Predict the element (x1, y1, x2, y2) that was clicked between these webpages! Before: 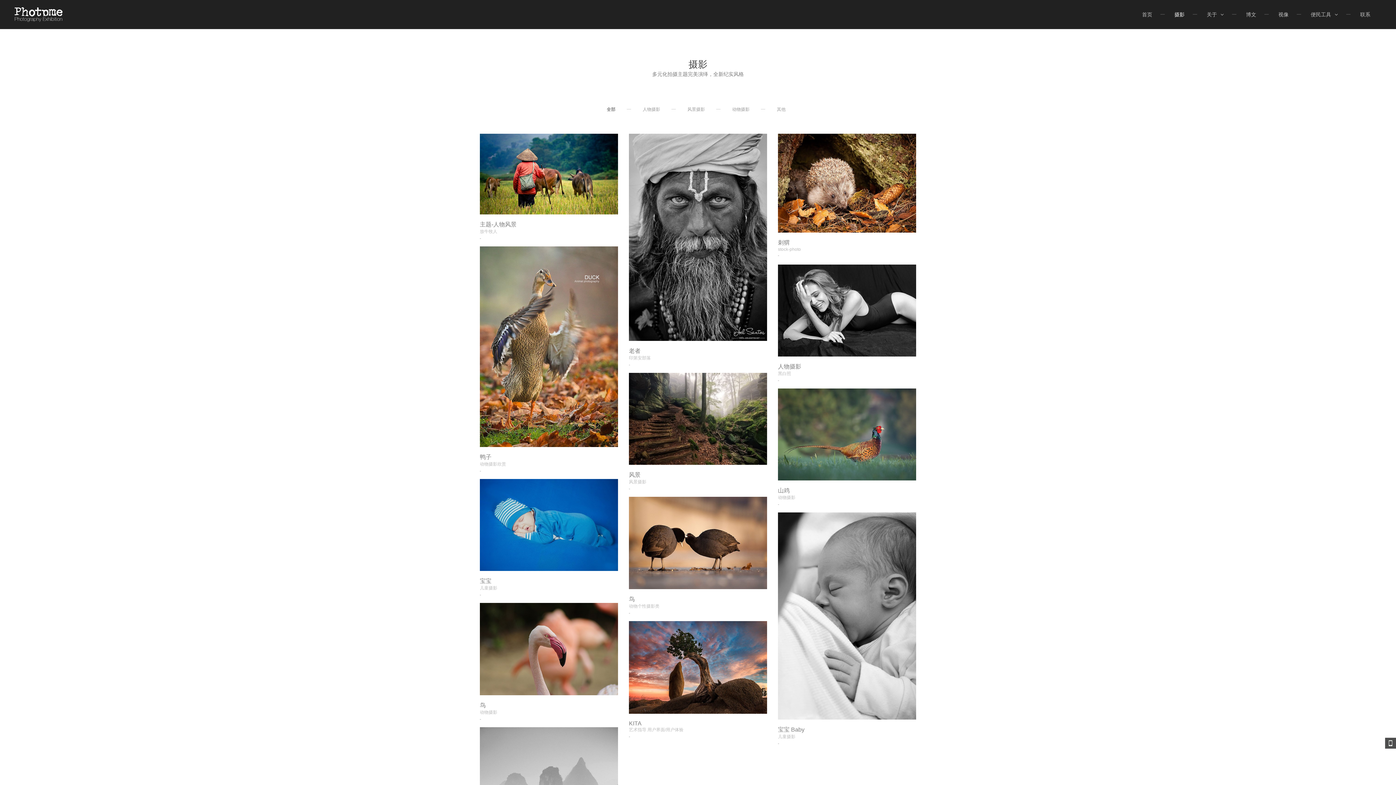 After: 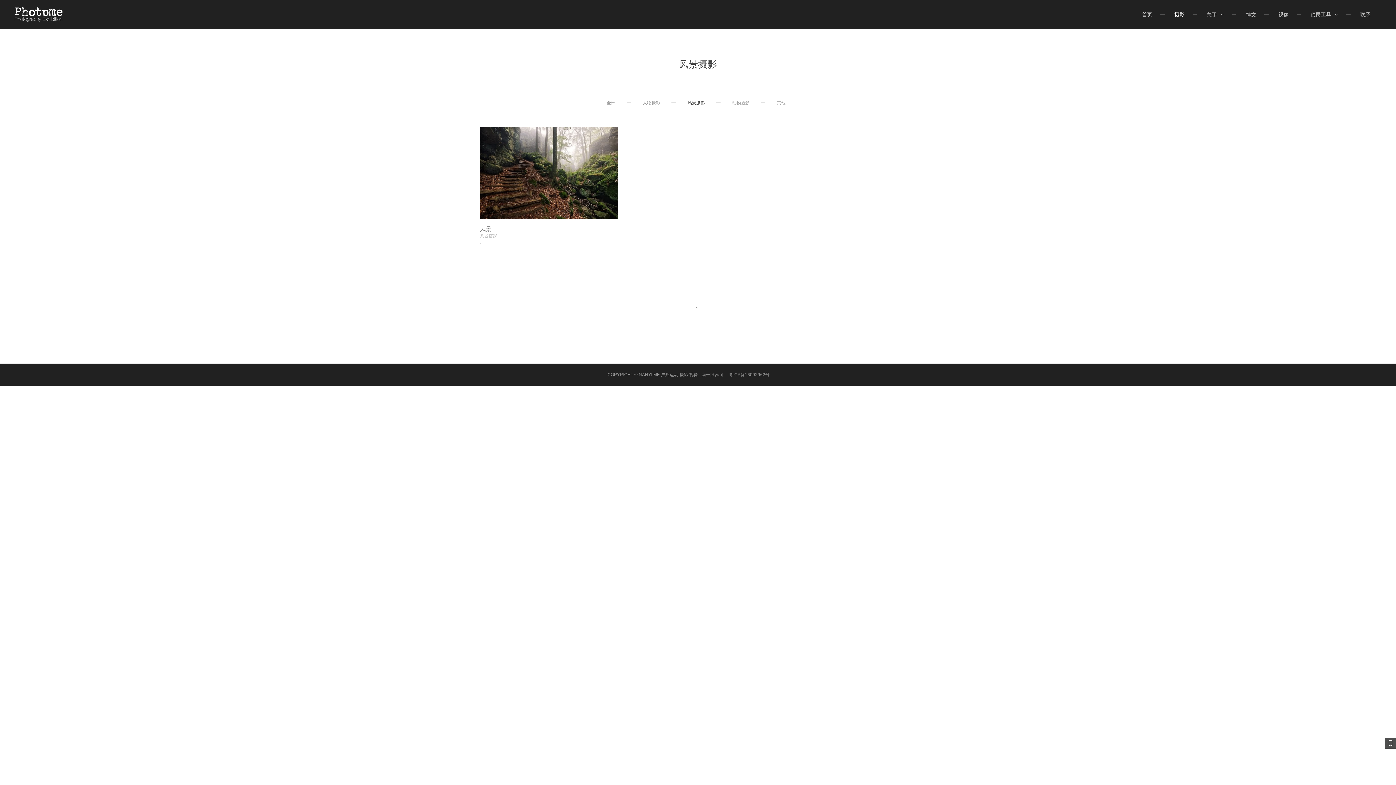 Action: label: 风景摄影 bbox: (676, 103, 716, 115)